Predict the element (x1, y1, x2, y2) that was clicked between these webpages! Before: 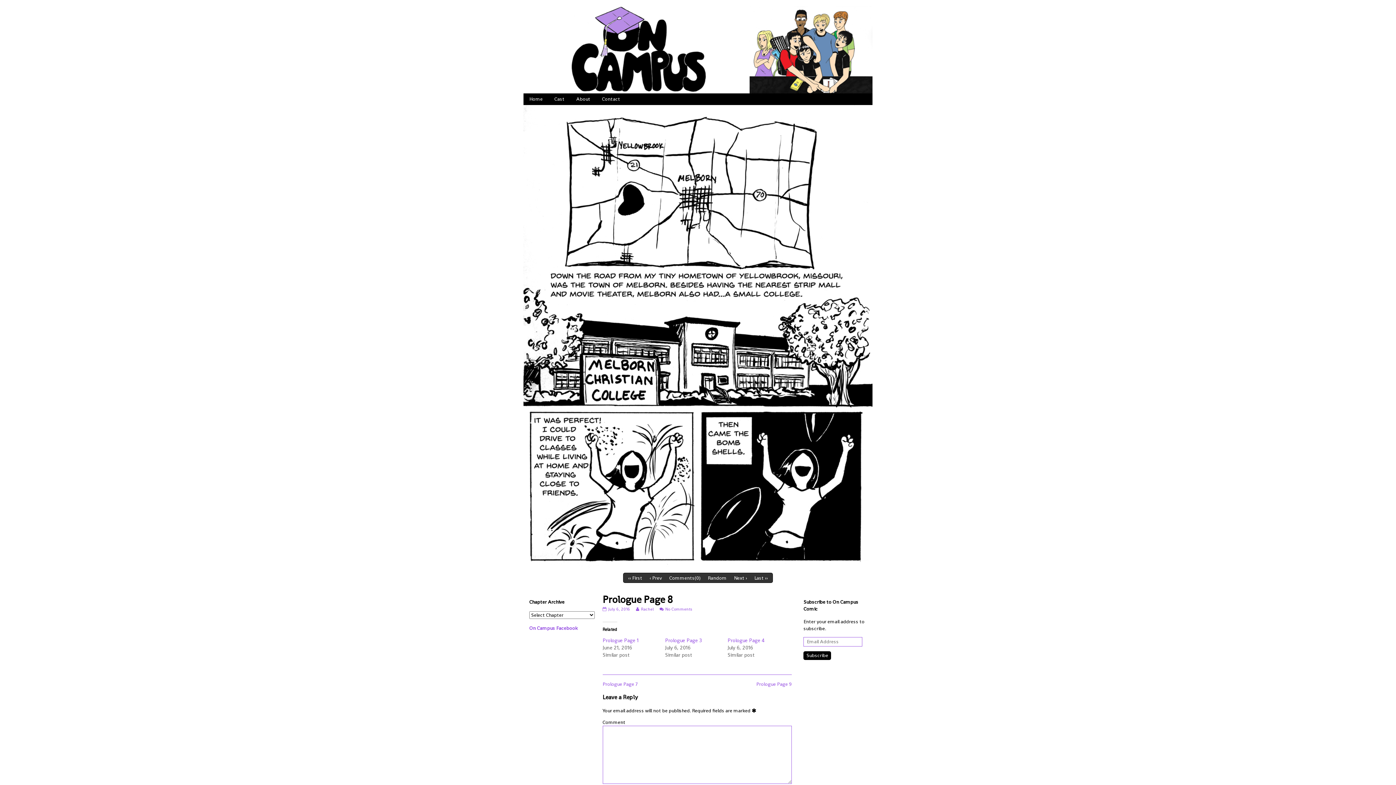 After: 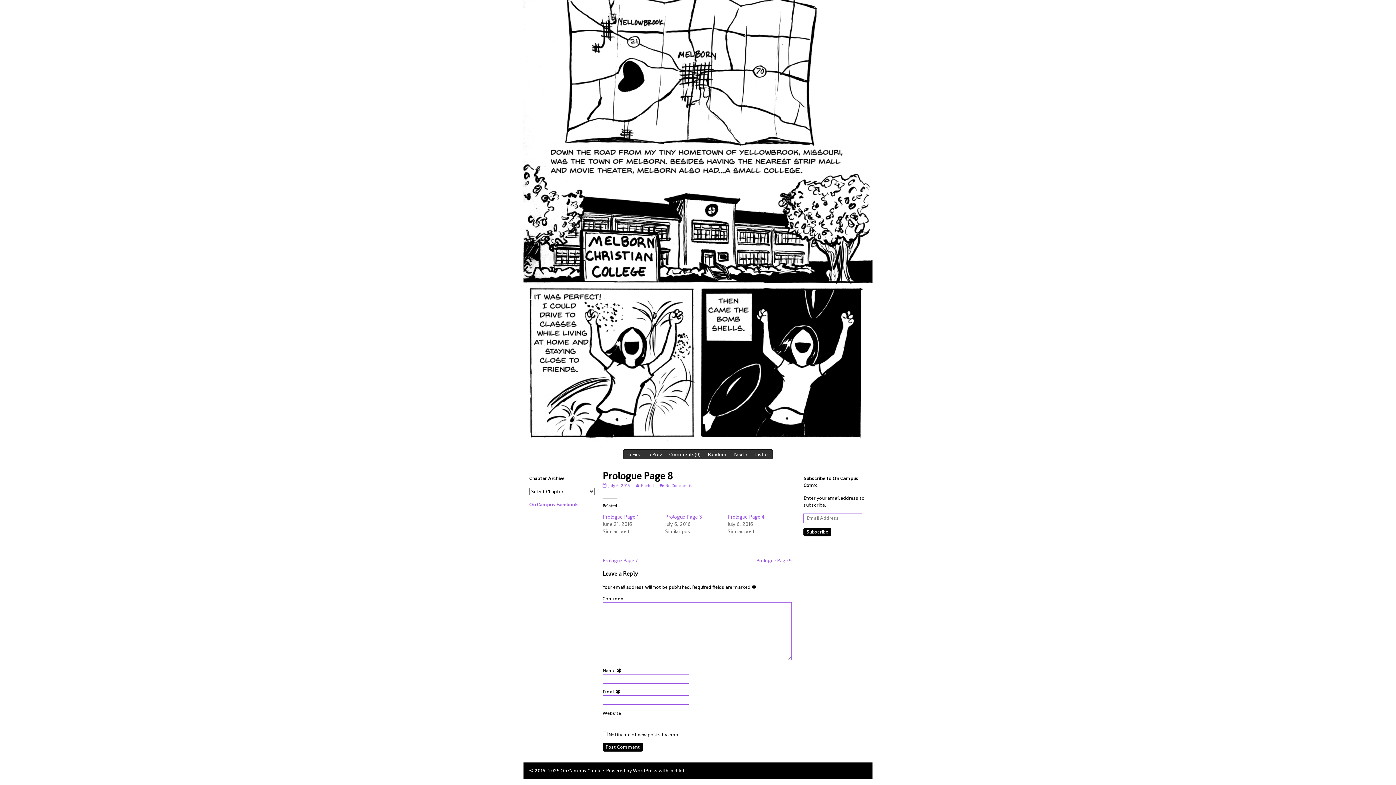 Action: label: Comments(0) bbox: (669, 575, 700, 581)